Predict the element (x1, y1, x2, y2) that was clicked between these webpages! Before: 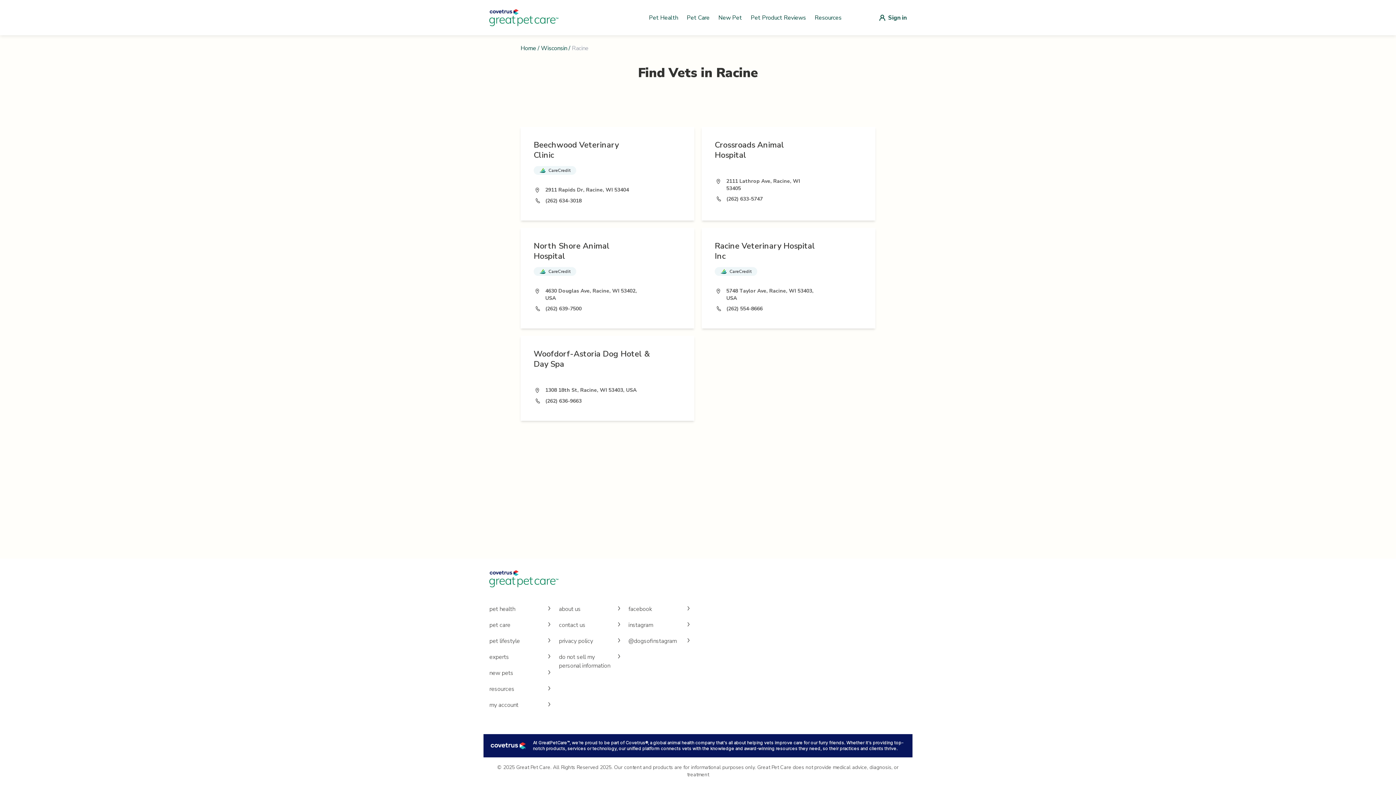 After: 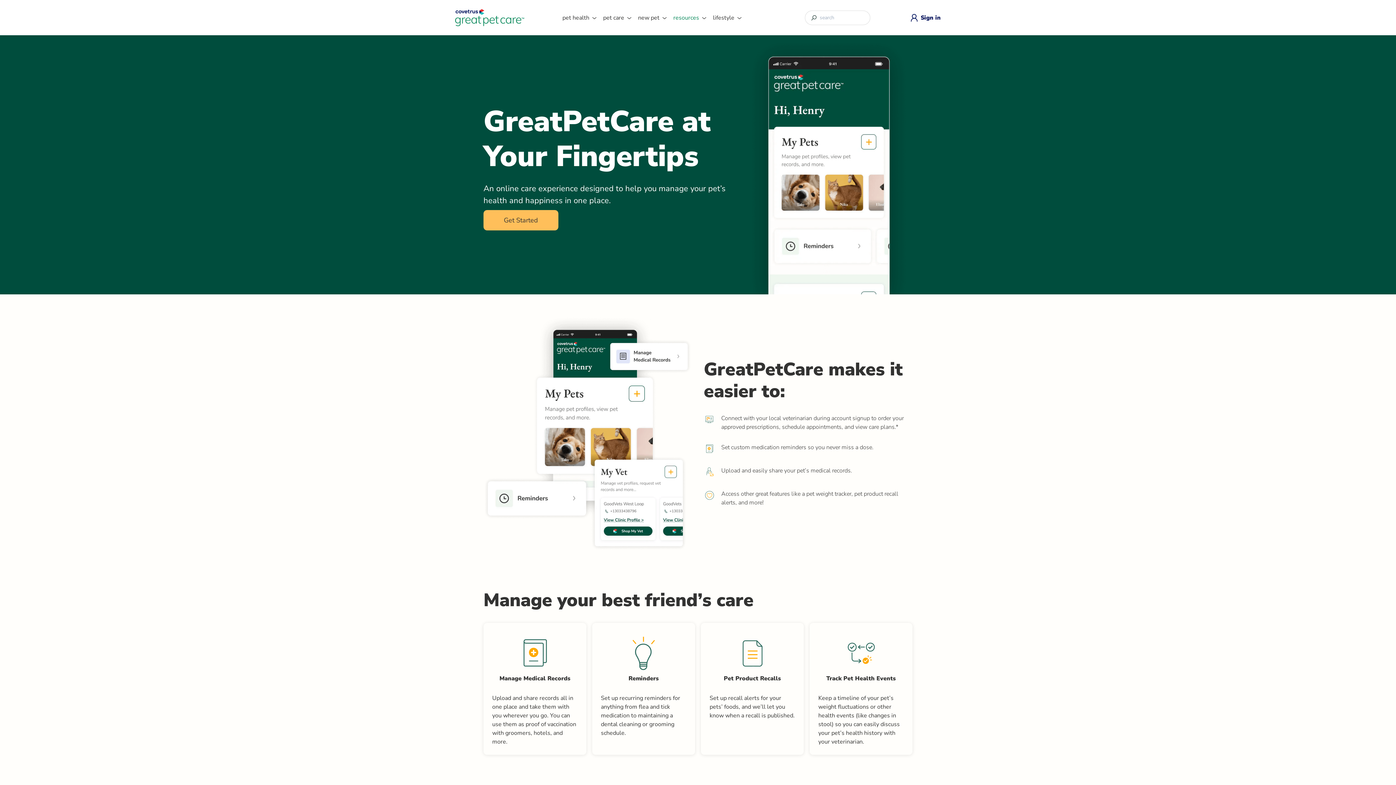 Action: bbox: (812, 11, 844, 23) label: Resources